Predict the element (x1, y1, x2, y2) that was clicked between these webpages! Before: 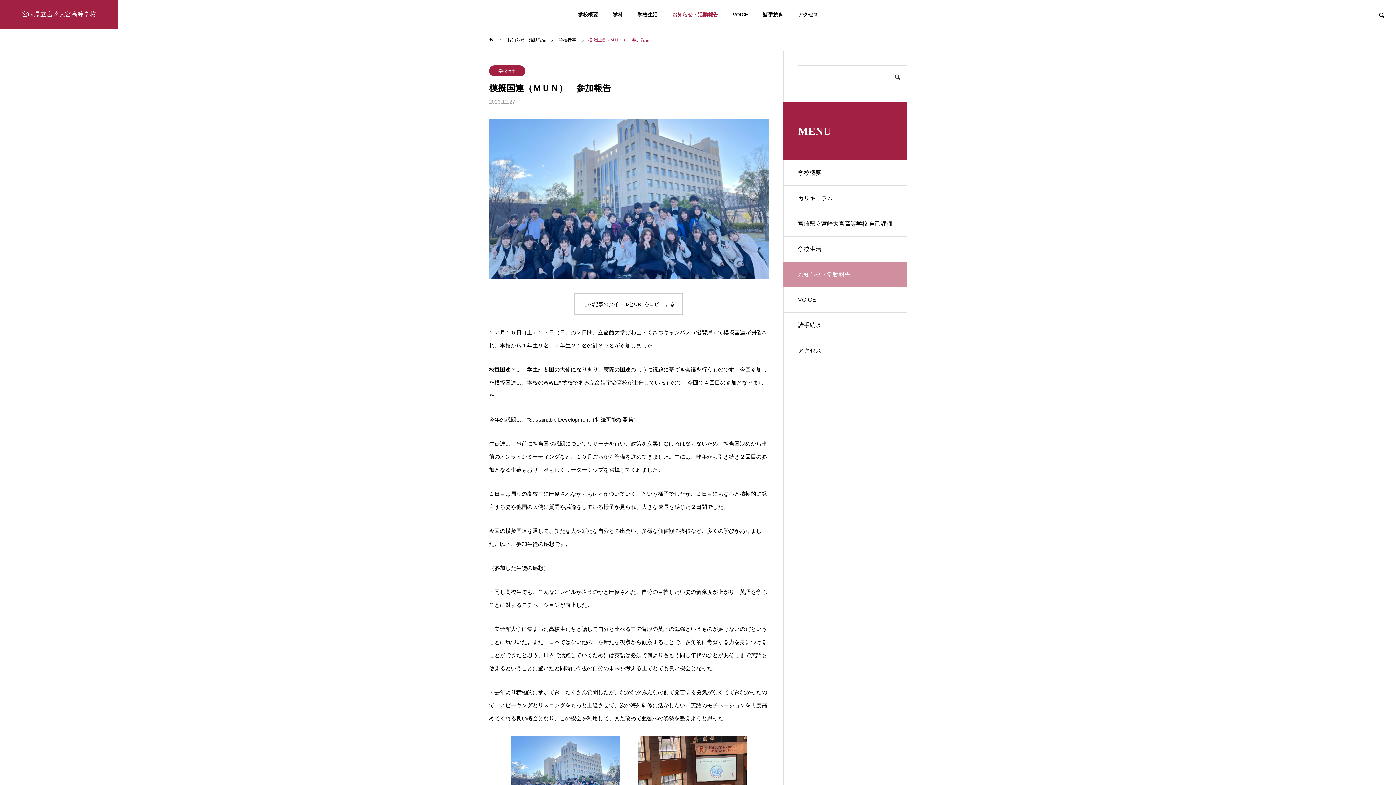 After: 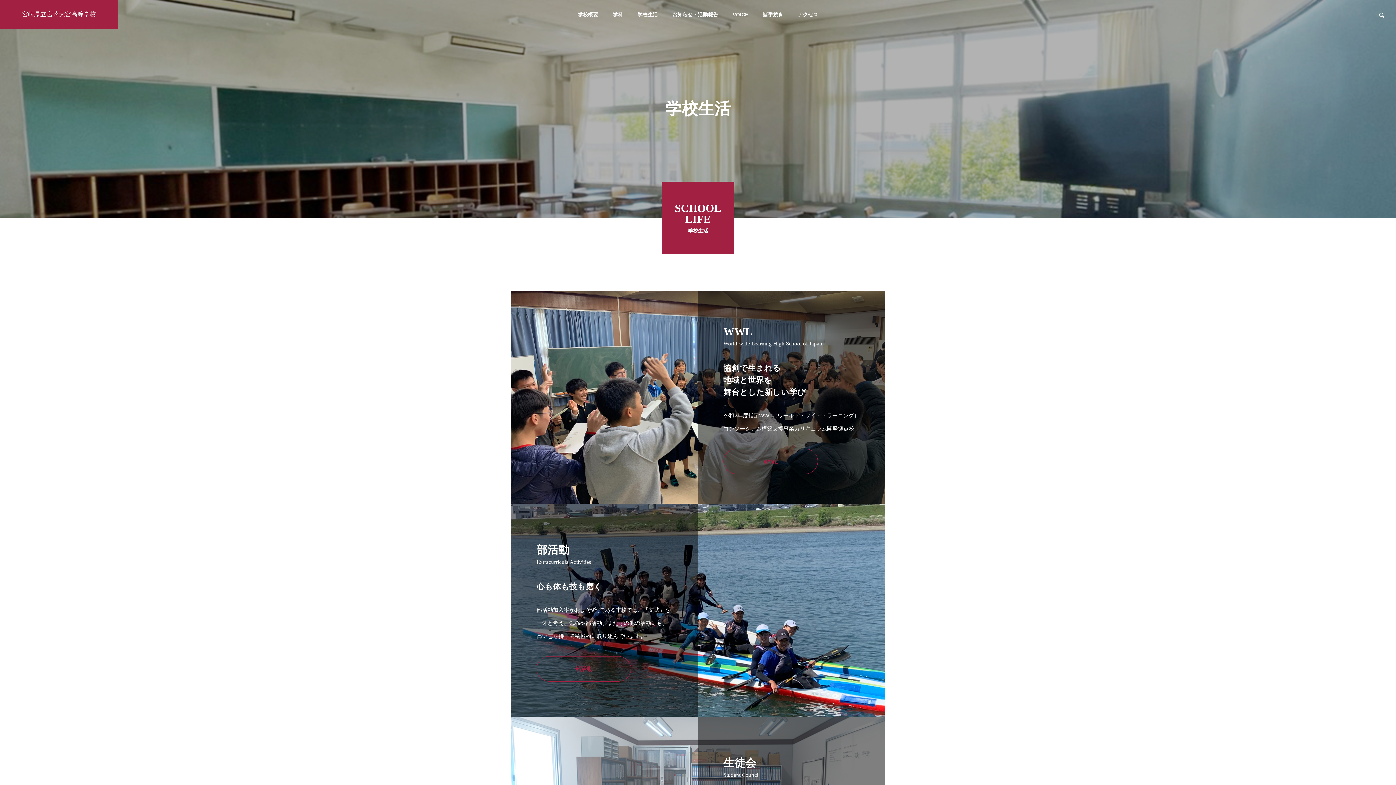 Action: bbox: (783, 236, 907, 262) label: 学校生活